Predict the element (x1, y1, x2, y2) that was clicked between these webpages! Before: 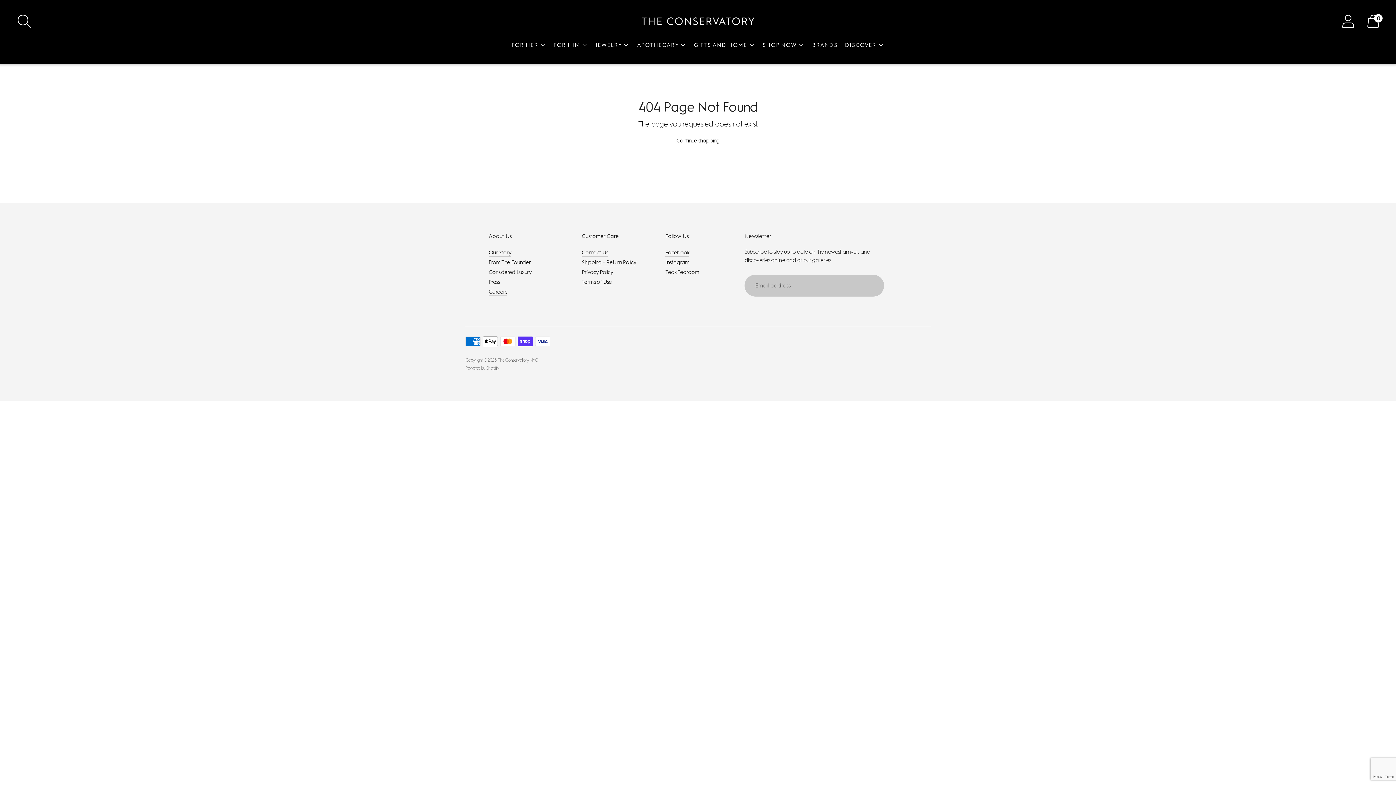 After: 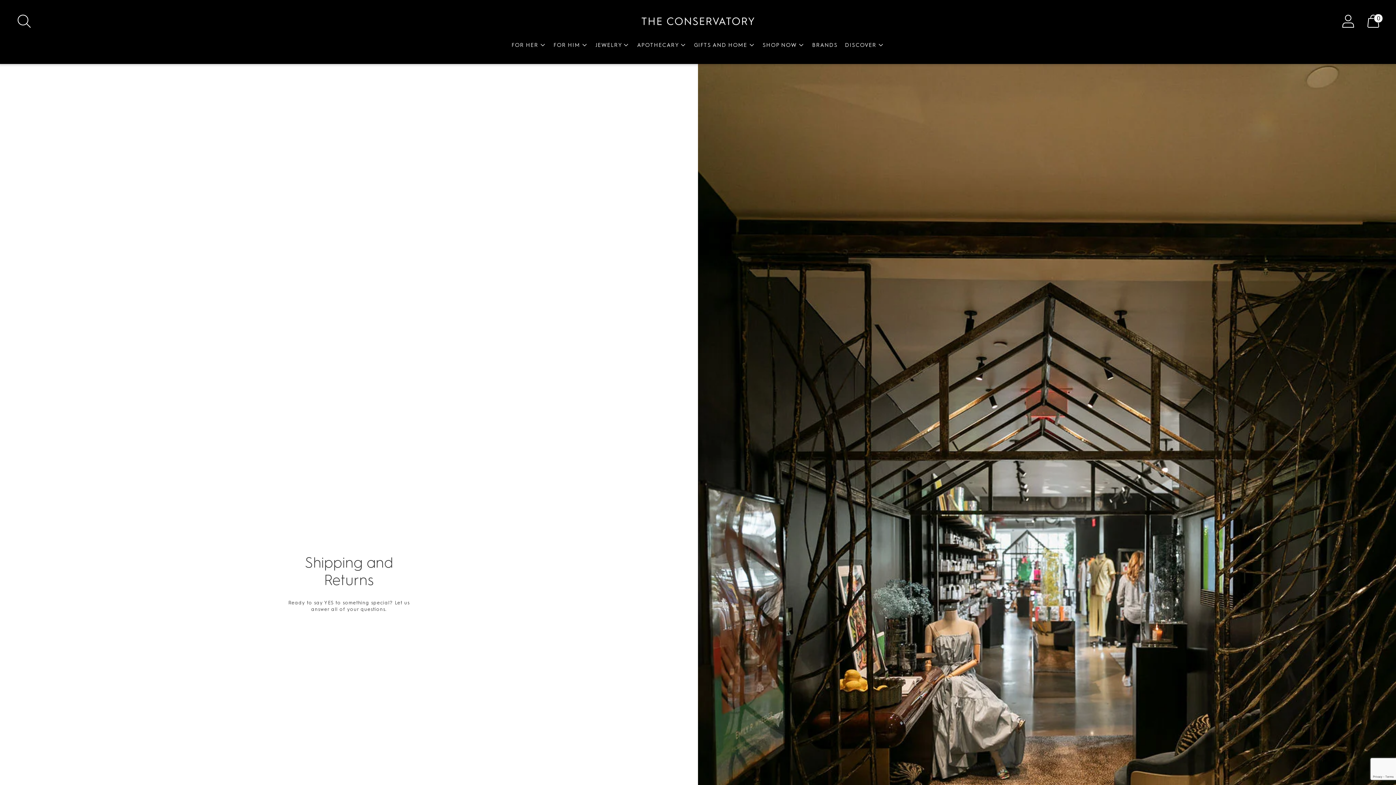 Action: bbox: (581, 259, 636, 265) label: Shipping + Return Policy